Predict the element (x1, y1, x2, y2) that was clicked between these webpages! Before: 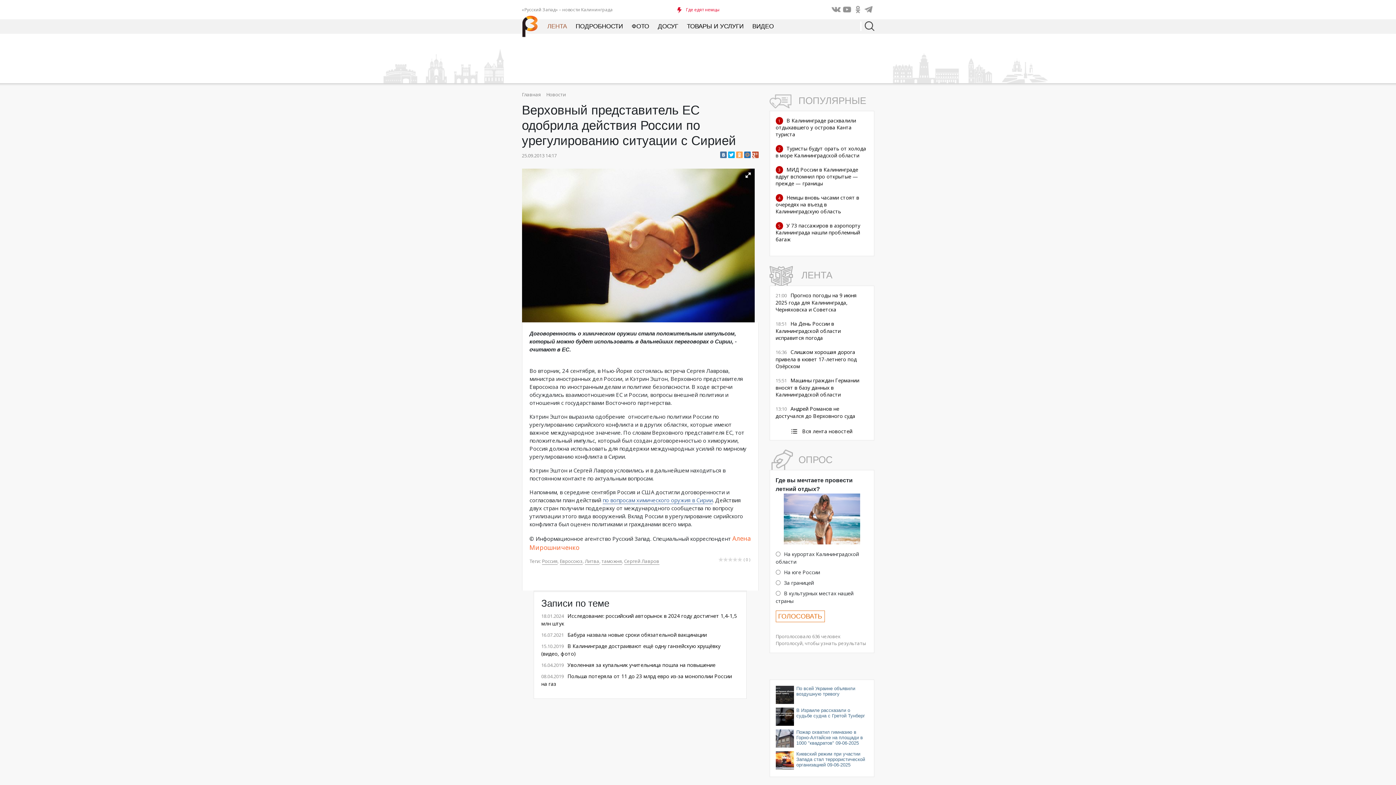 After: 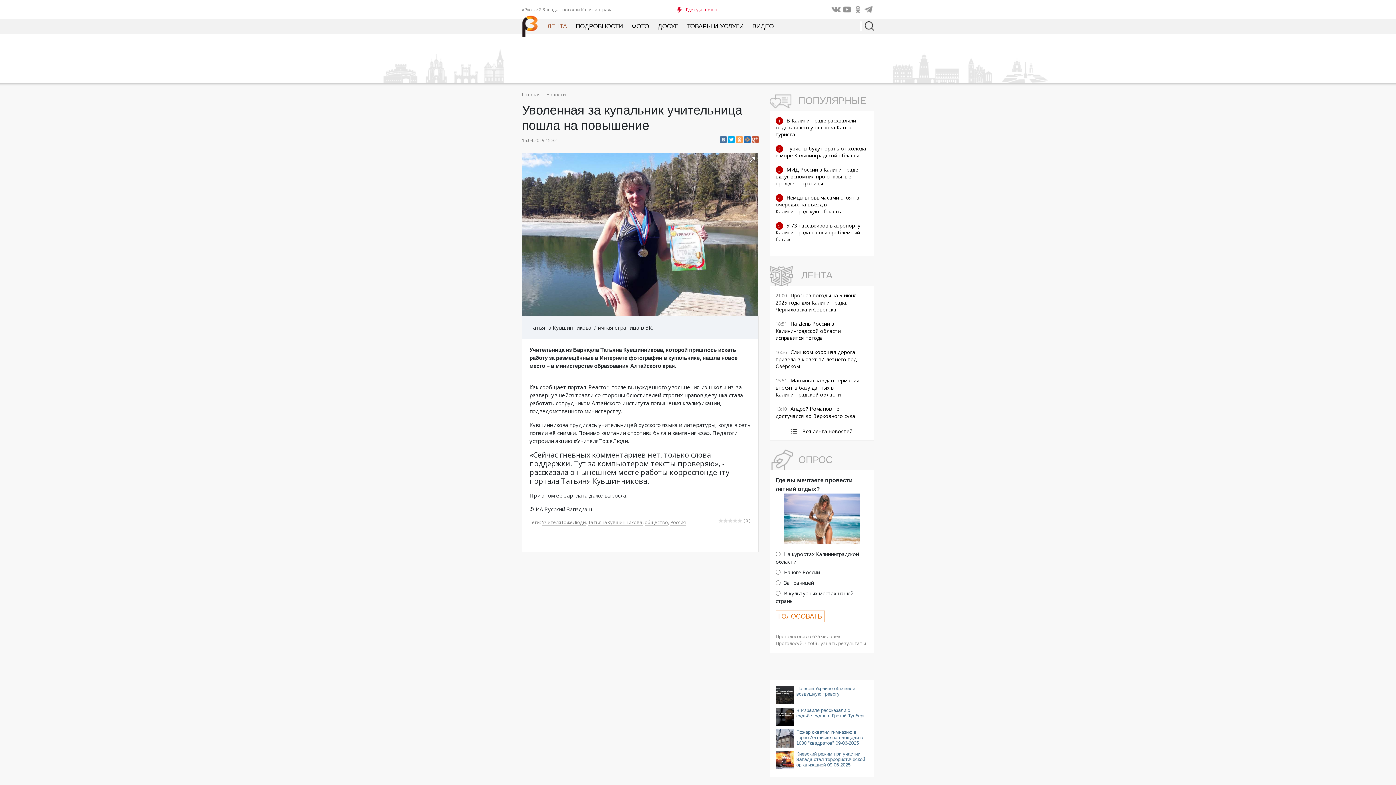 Action: bbox: (567, 661, 715, 668) label: Уволенная за купальник учительница пошла на повышение